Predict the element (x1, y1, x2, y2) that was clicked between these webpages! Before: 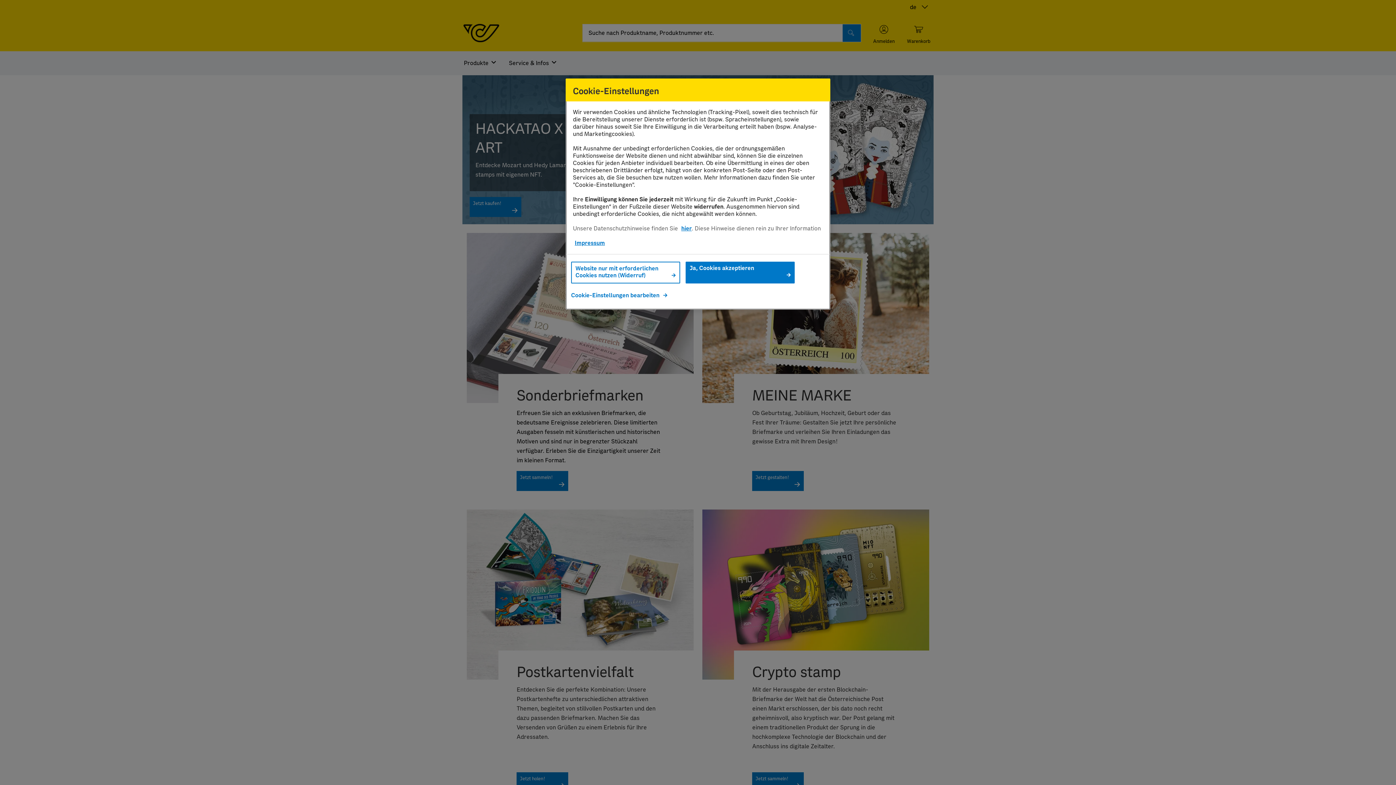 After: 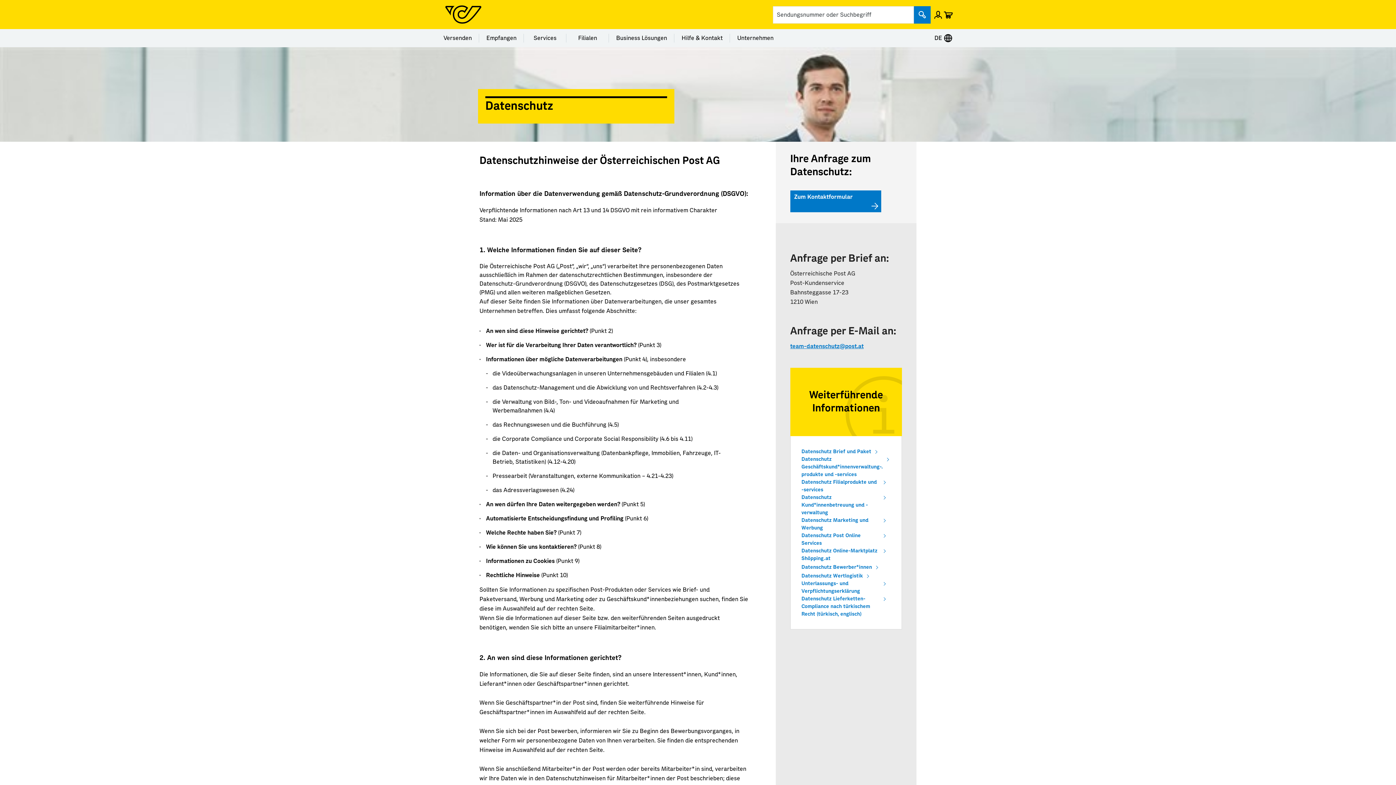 Action: label: hier bbox: (681, 225, 692, 231)